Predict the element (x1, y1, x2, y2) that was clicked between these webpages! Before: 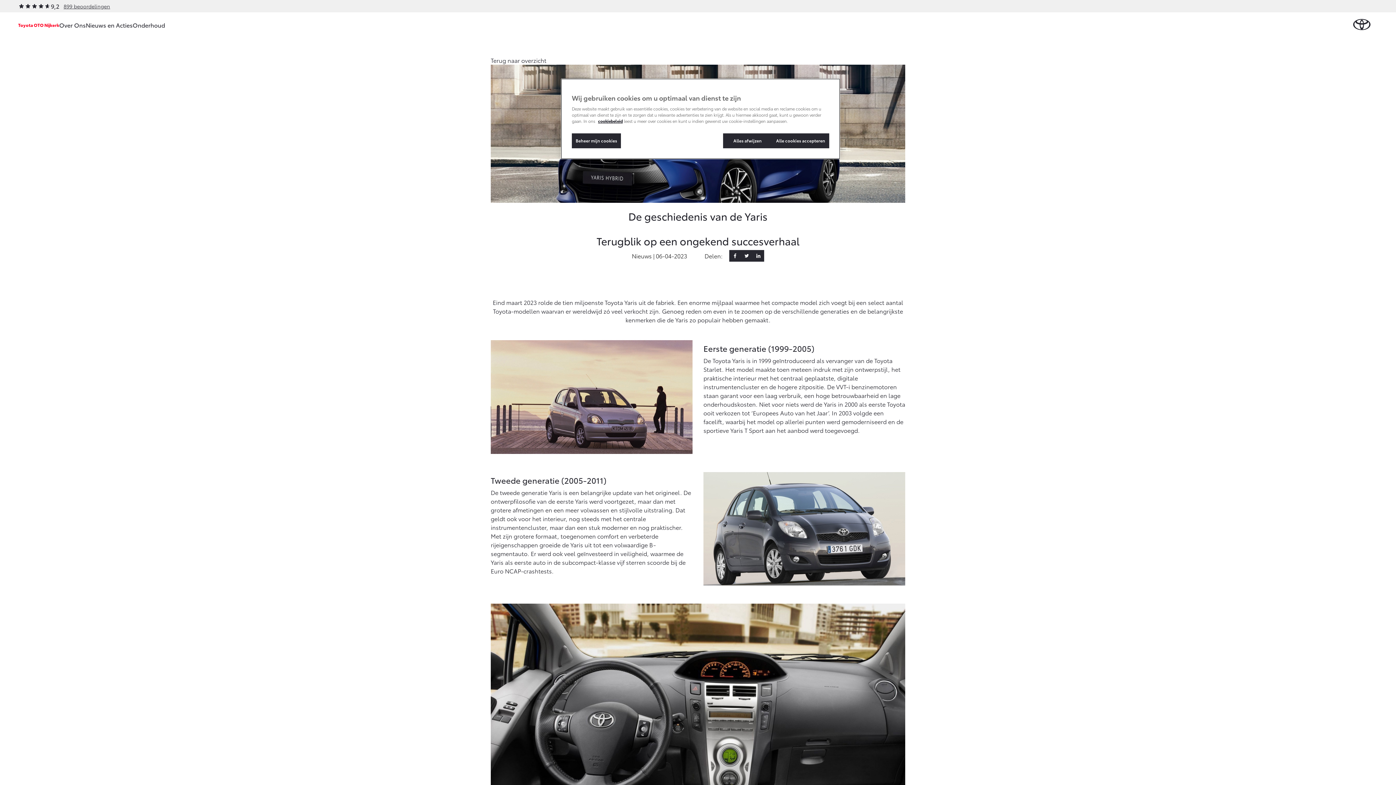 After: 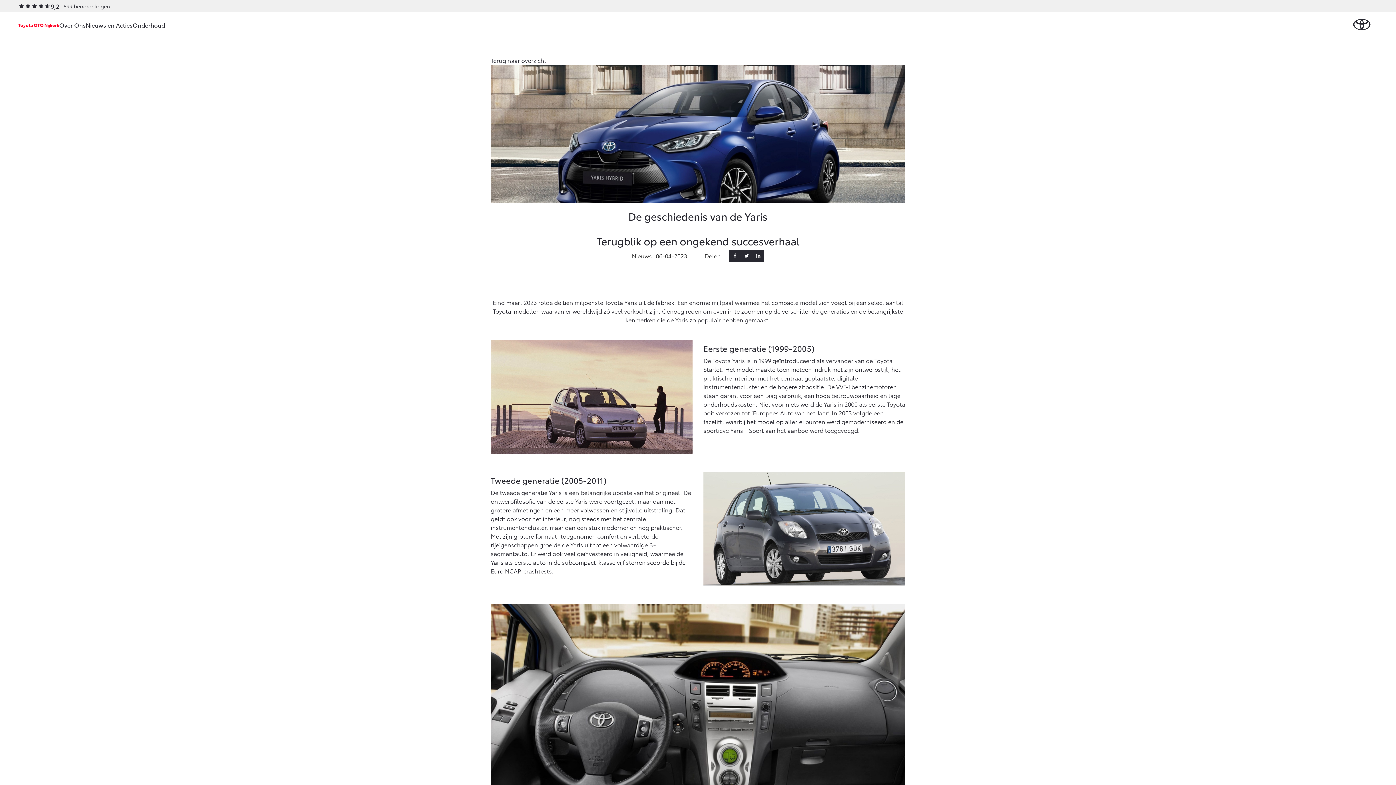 Action: label: Alle cookies accepteren bbox: (772, 133, 829, 148)